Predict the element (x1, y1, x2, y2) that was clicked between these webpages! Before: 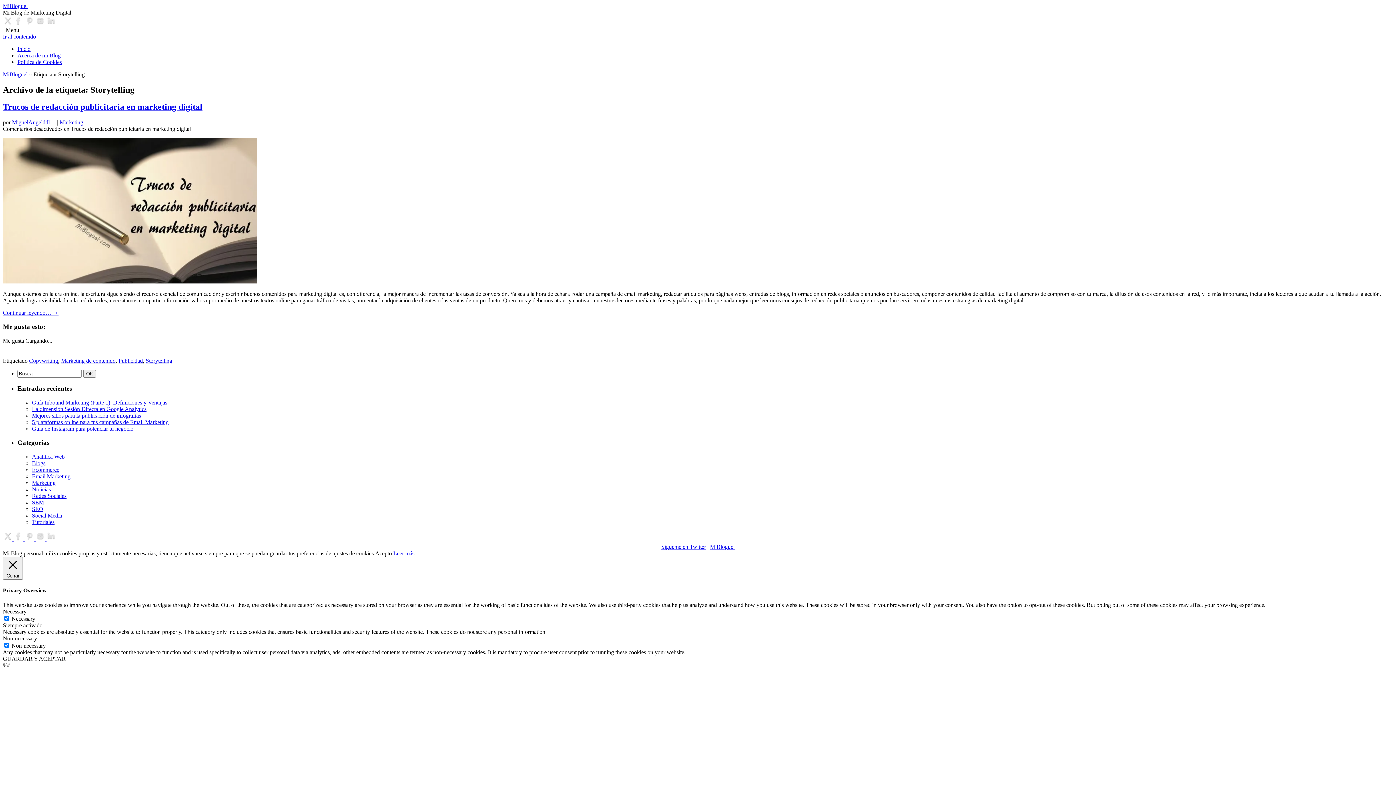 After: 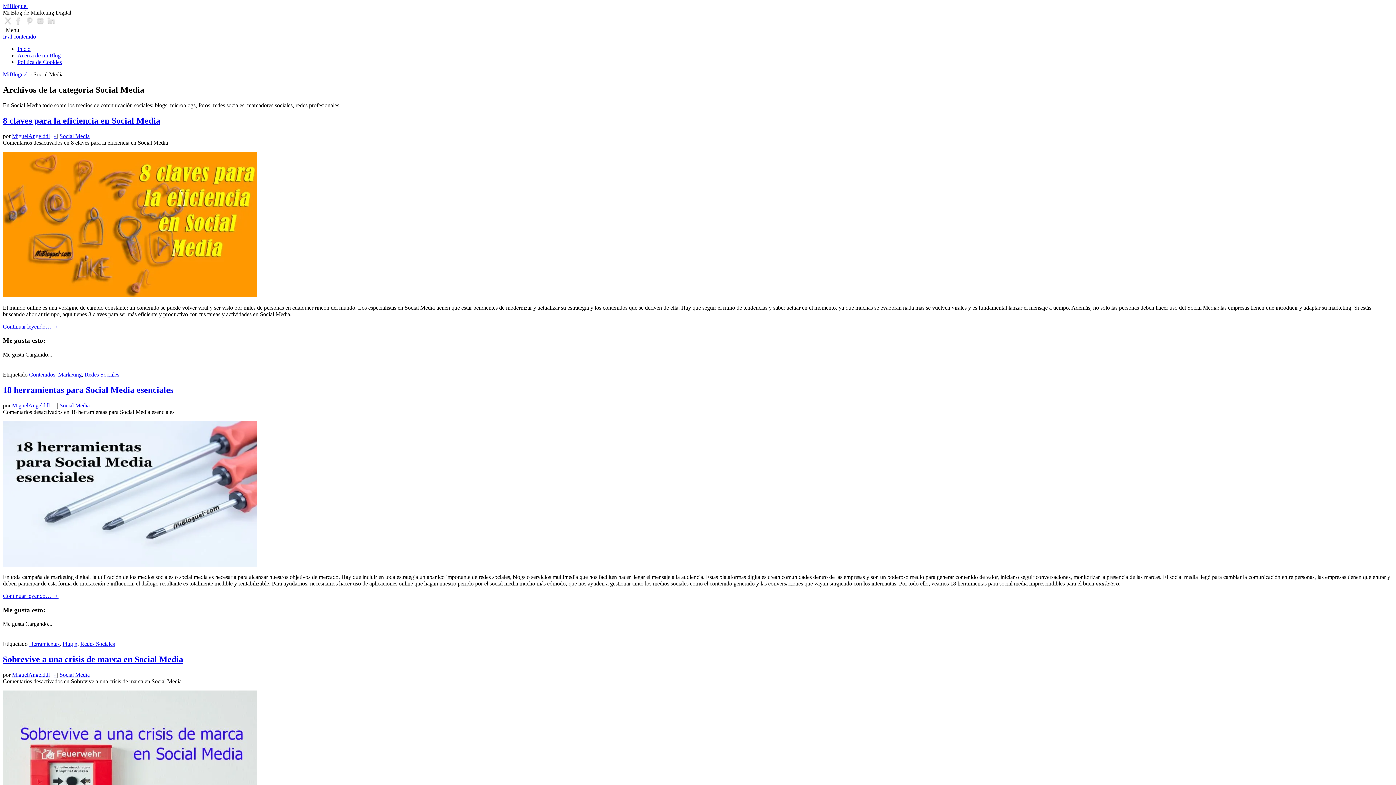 Action: bbox: (32, 512, 62, 518) label: Social Media